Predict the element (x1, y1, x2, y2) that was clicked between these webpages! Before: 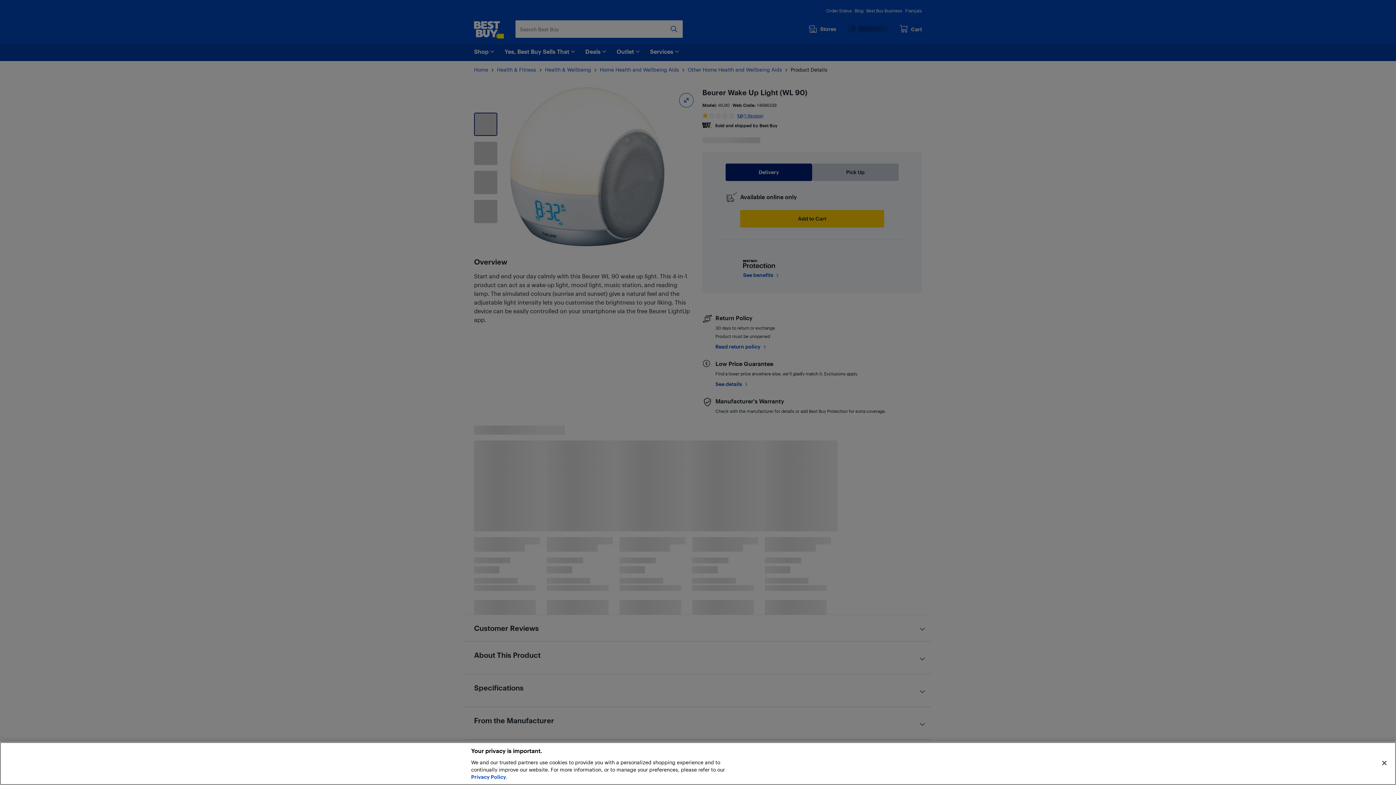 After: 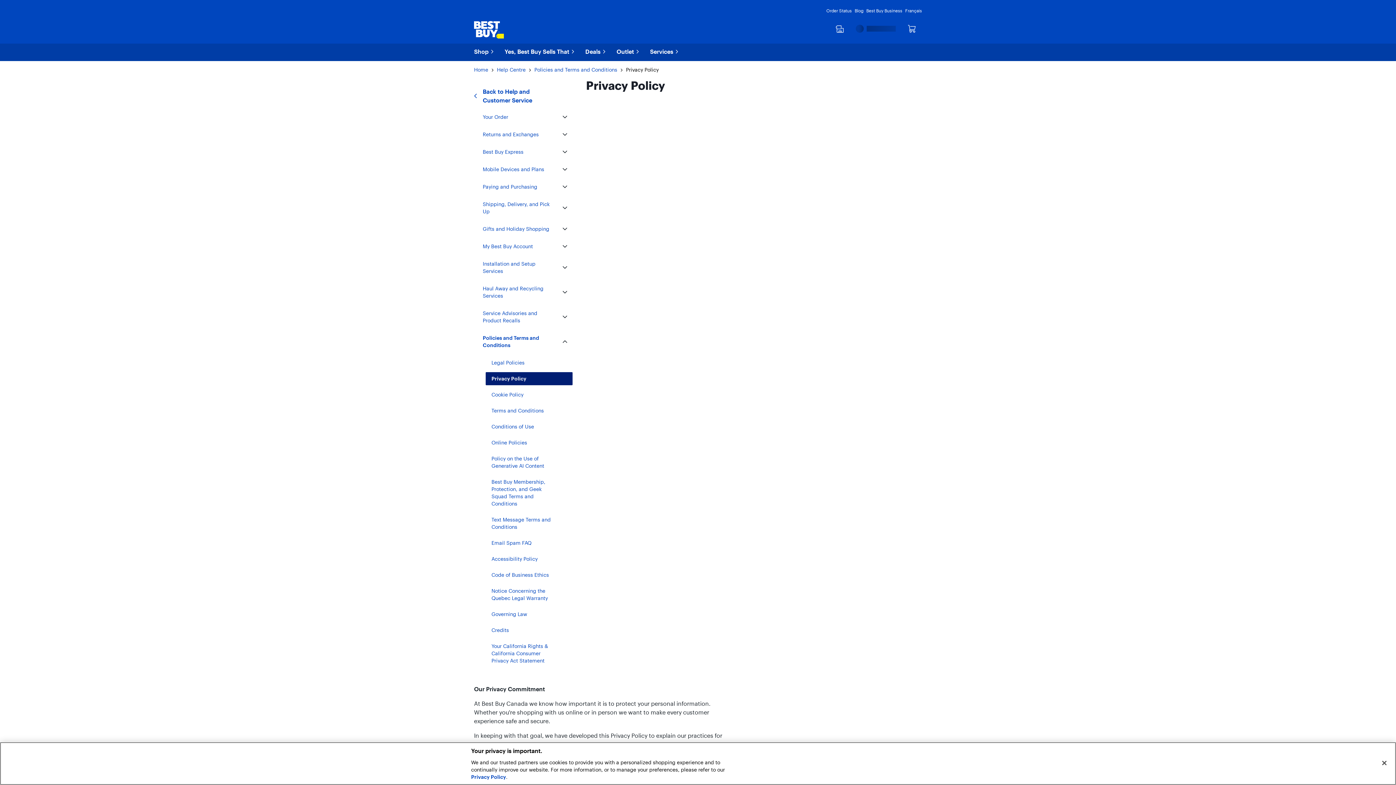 Action: label: Privacy Policy bbox: (471, 774, 506, 780)